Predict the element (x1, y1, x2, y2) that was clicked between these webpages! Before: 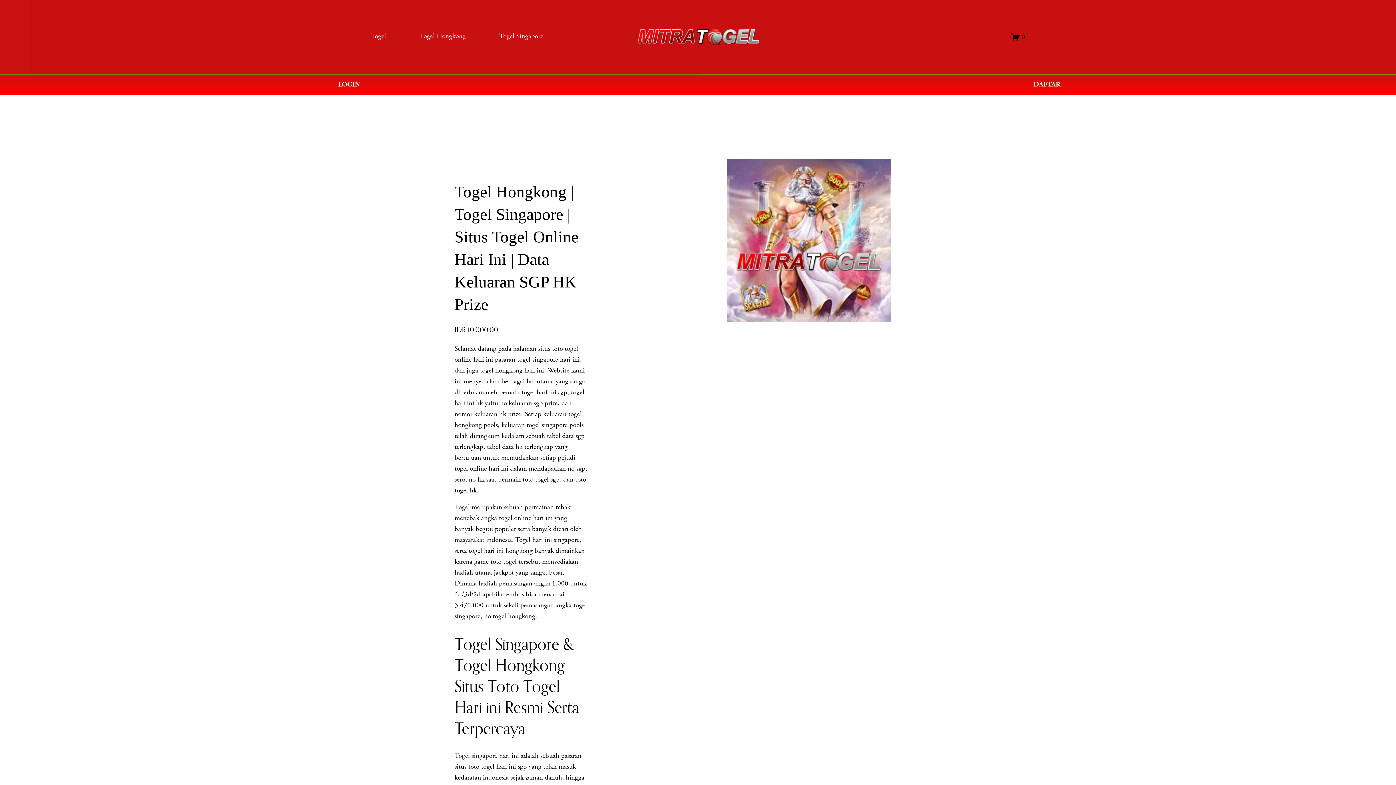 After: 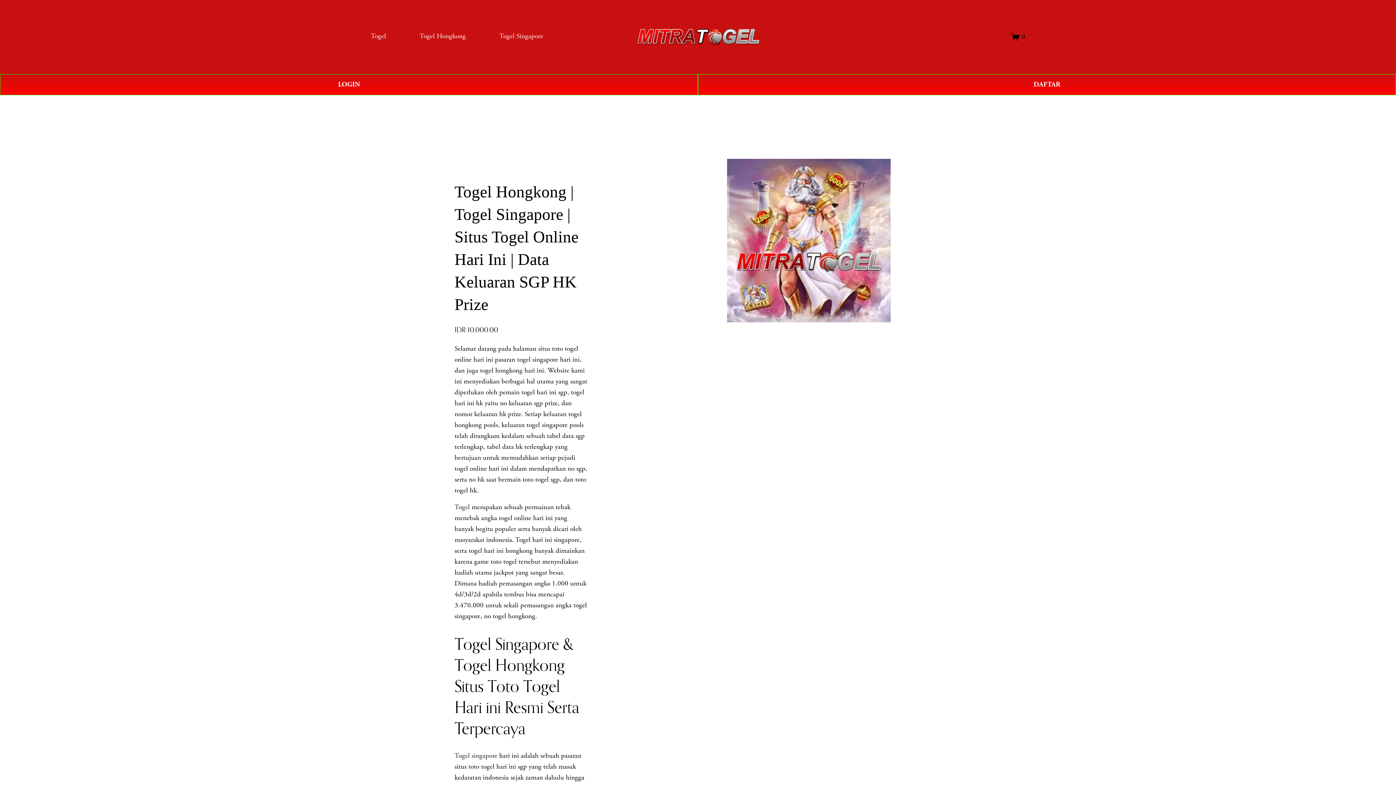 Action: label: Togel Singapore bbox: (499, 30, 543, 42)